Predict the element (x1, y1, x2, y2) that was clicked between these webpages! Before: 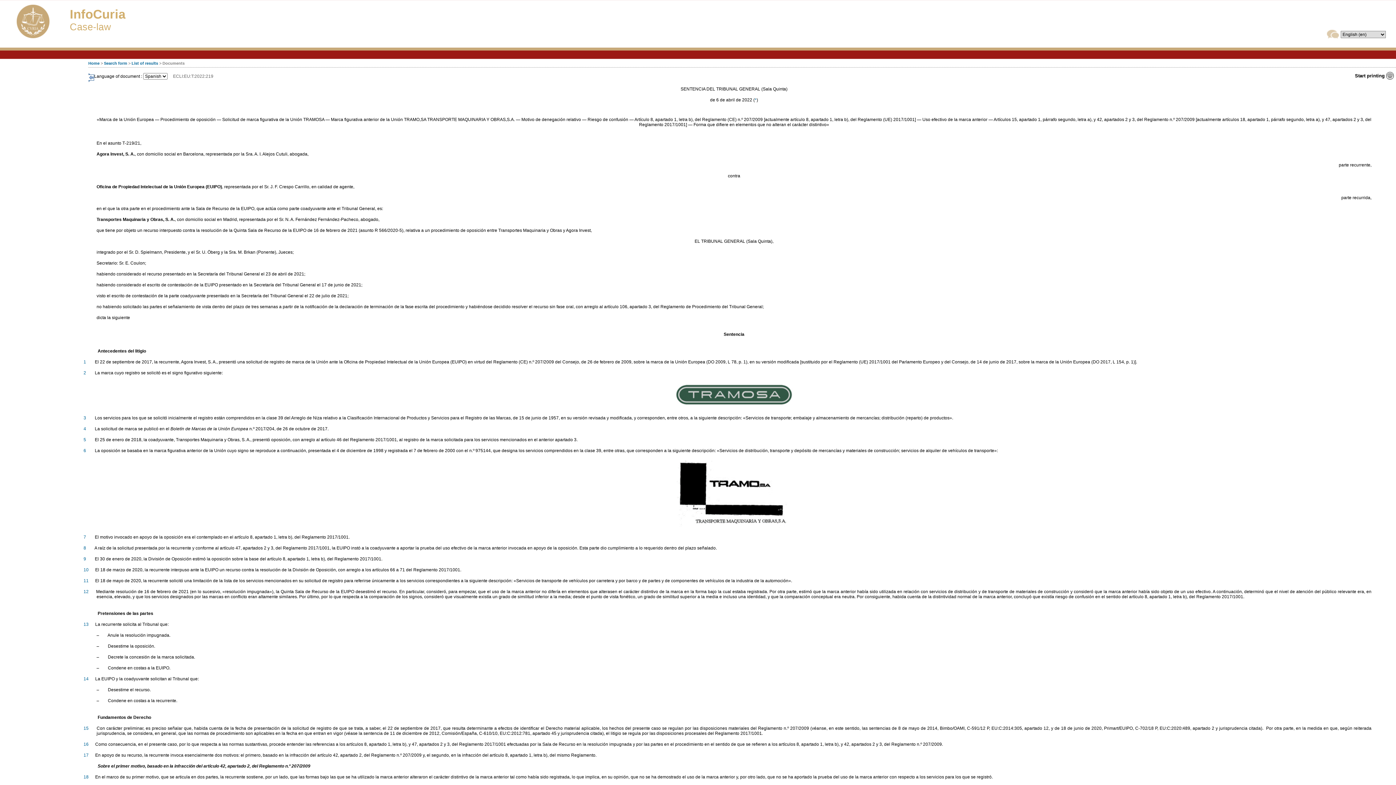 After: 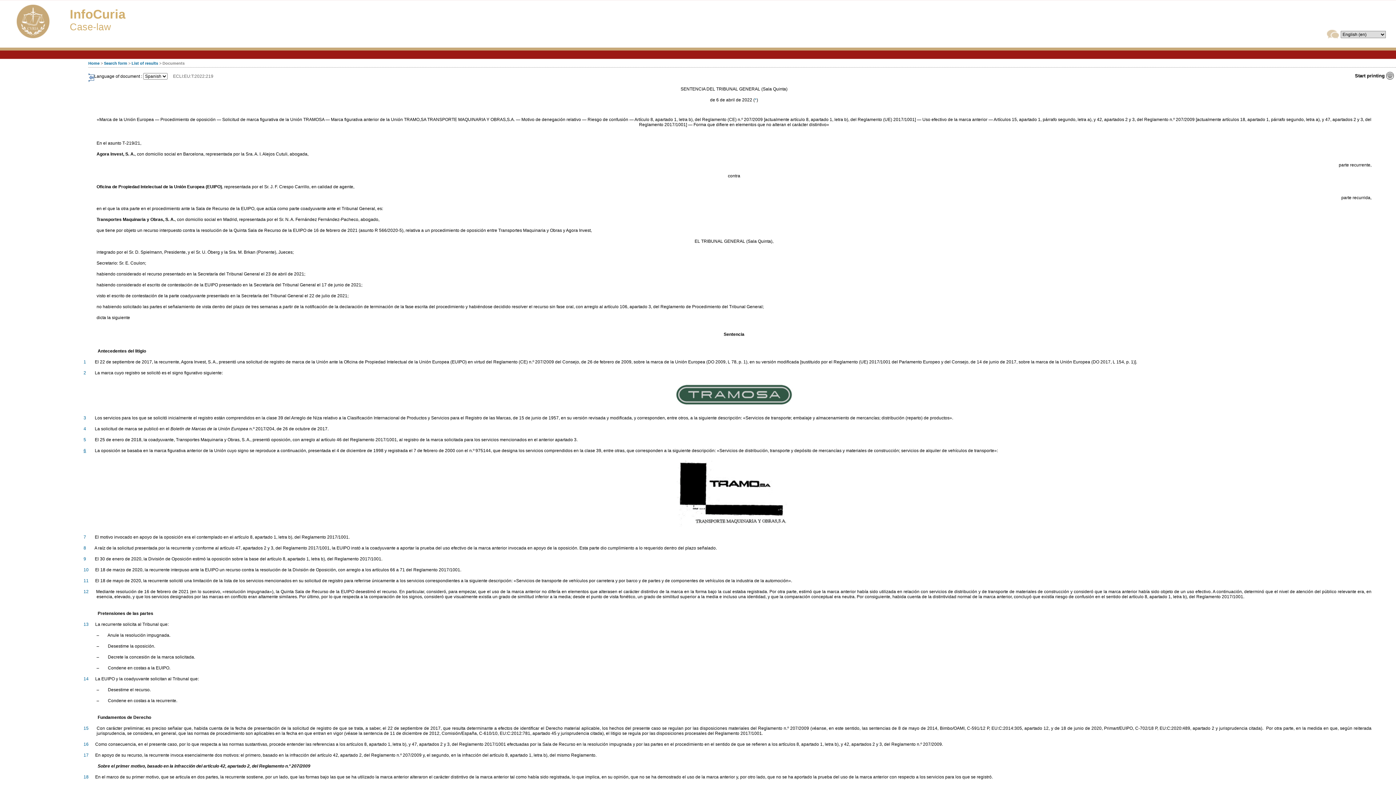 Action: label: 6 bbox: (83, 448, 86, 453)